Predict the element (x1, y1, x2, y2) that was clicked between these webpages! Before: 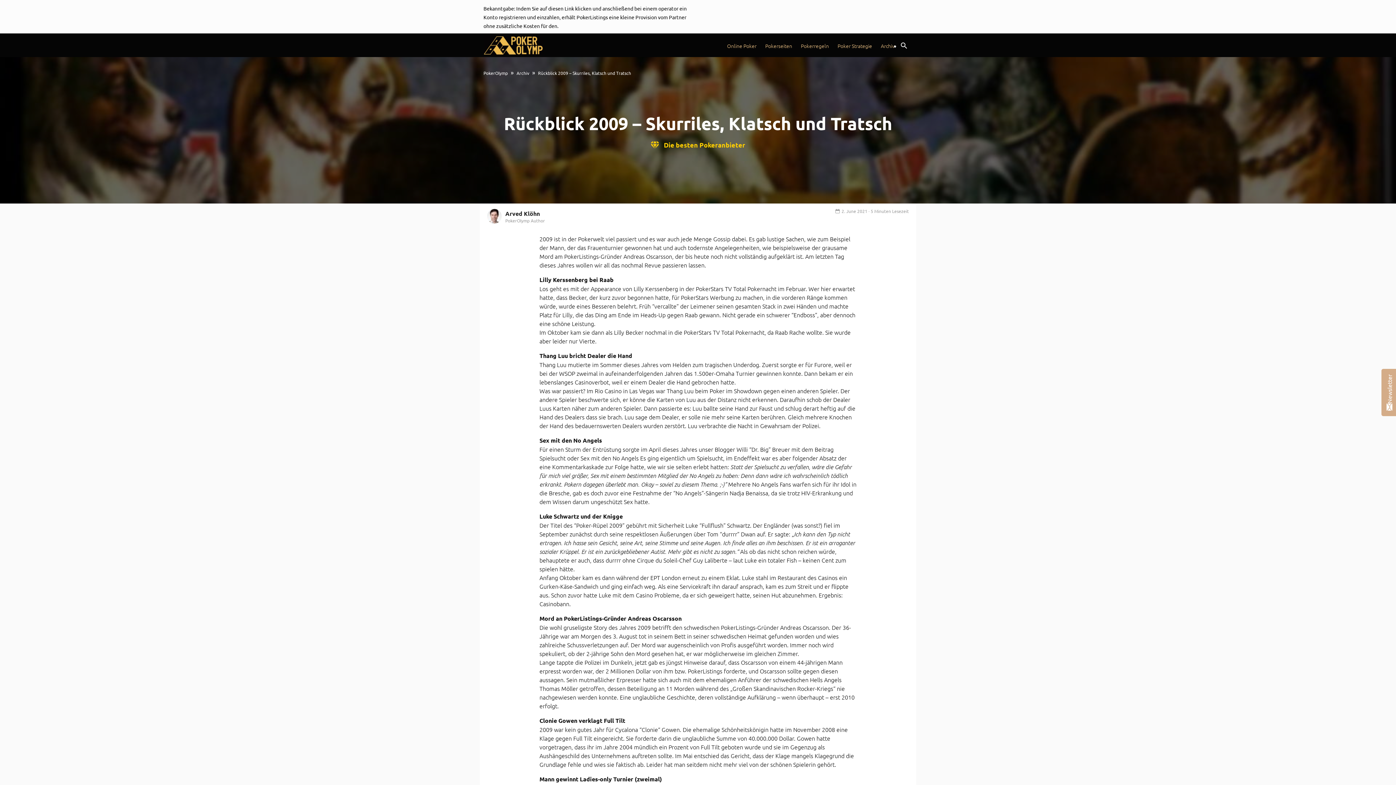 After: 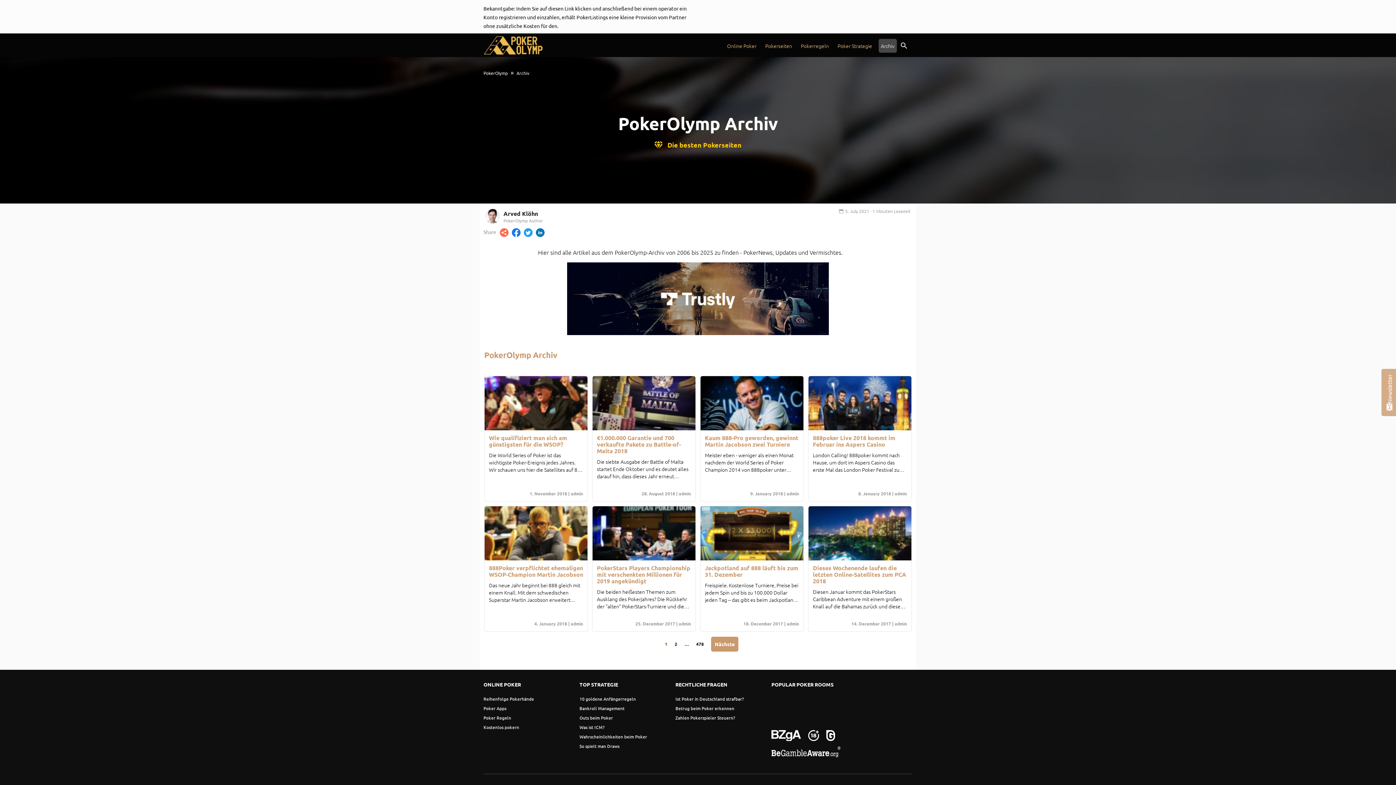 Action: label: Archiv bbox: (878, 38, 897, 52)